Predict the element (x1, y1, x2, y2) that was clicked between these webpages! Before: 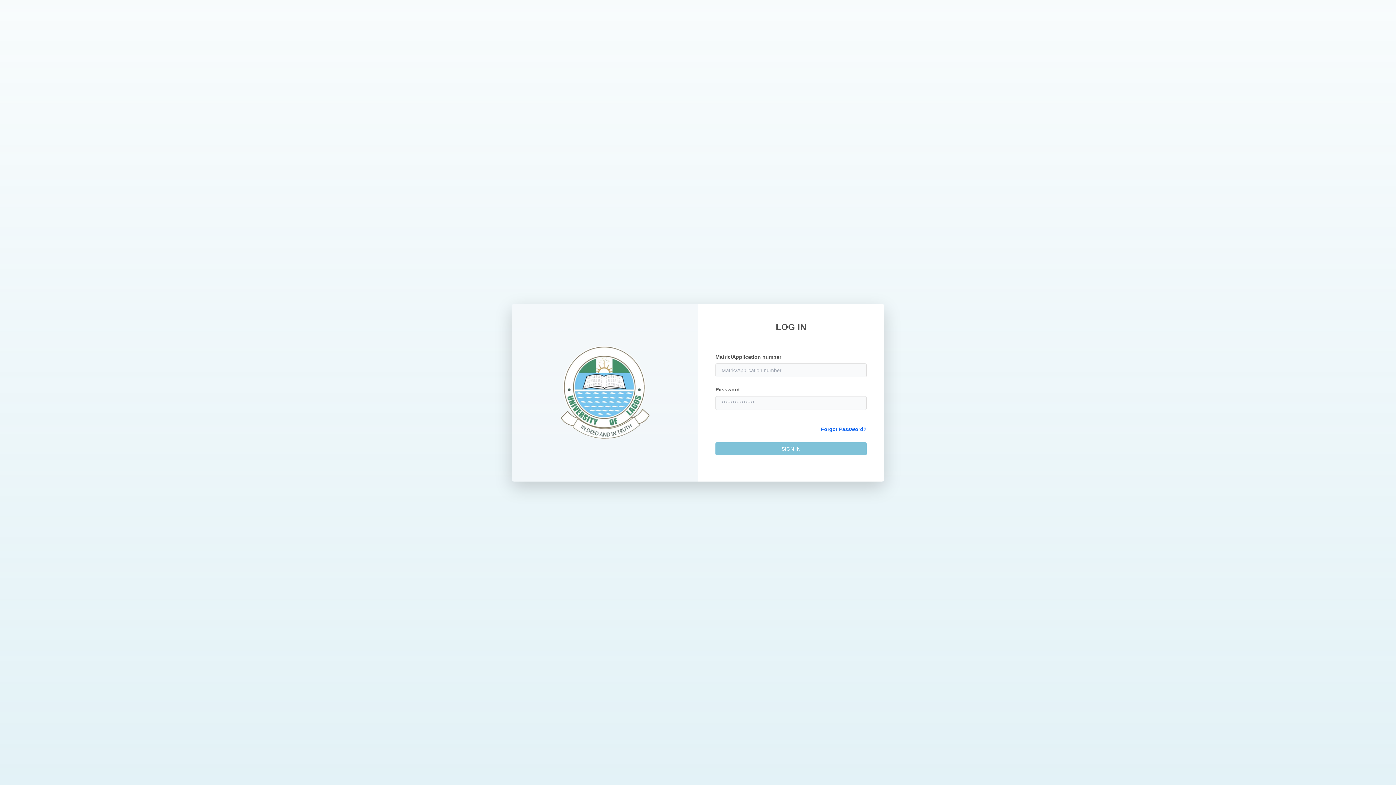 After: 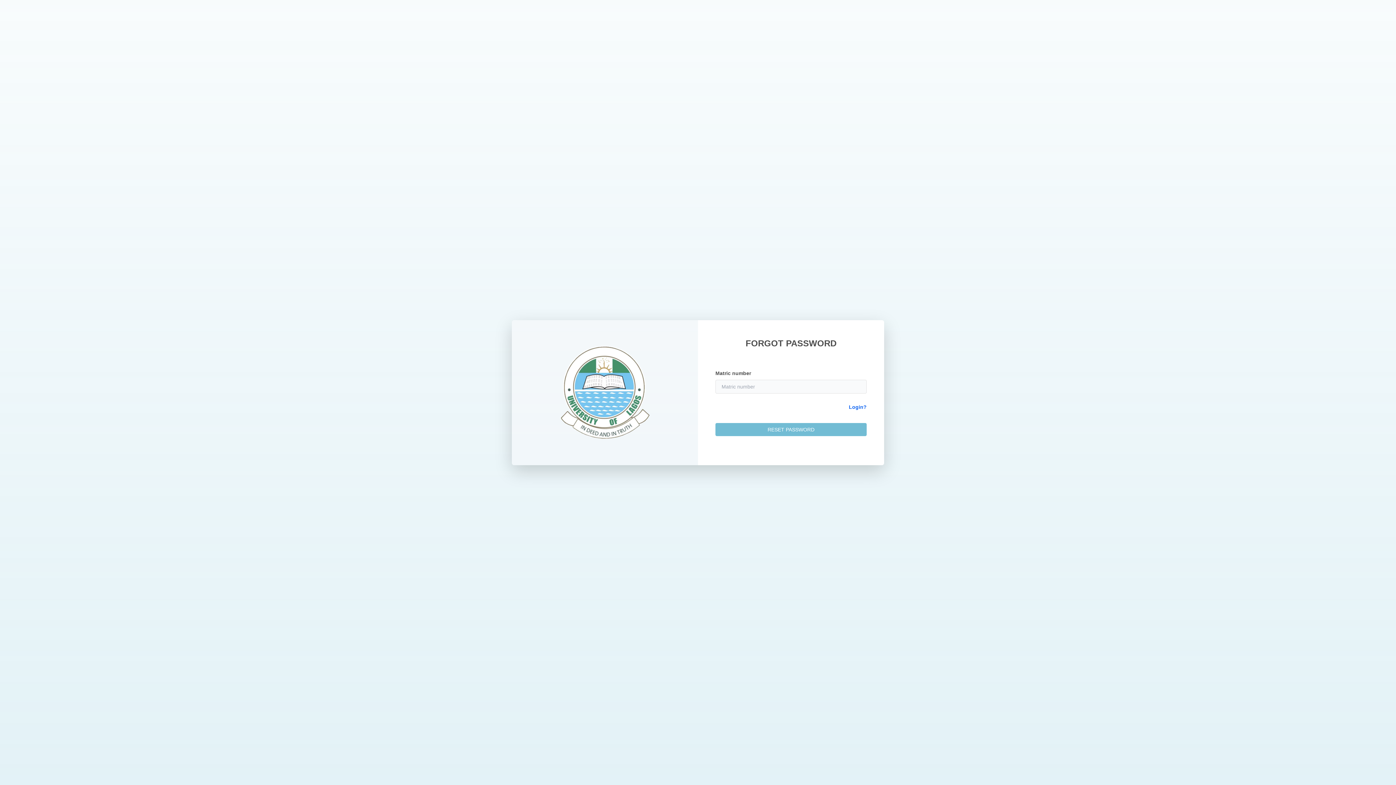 Action: label: Forgot Password? bbox: (821, 425, 866, 432)